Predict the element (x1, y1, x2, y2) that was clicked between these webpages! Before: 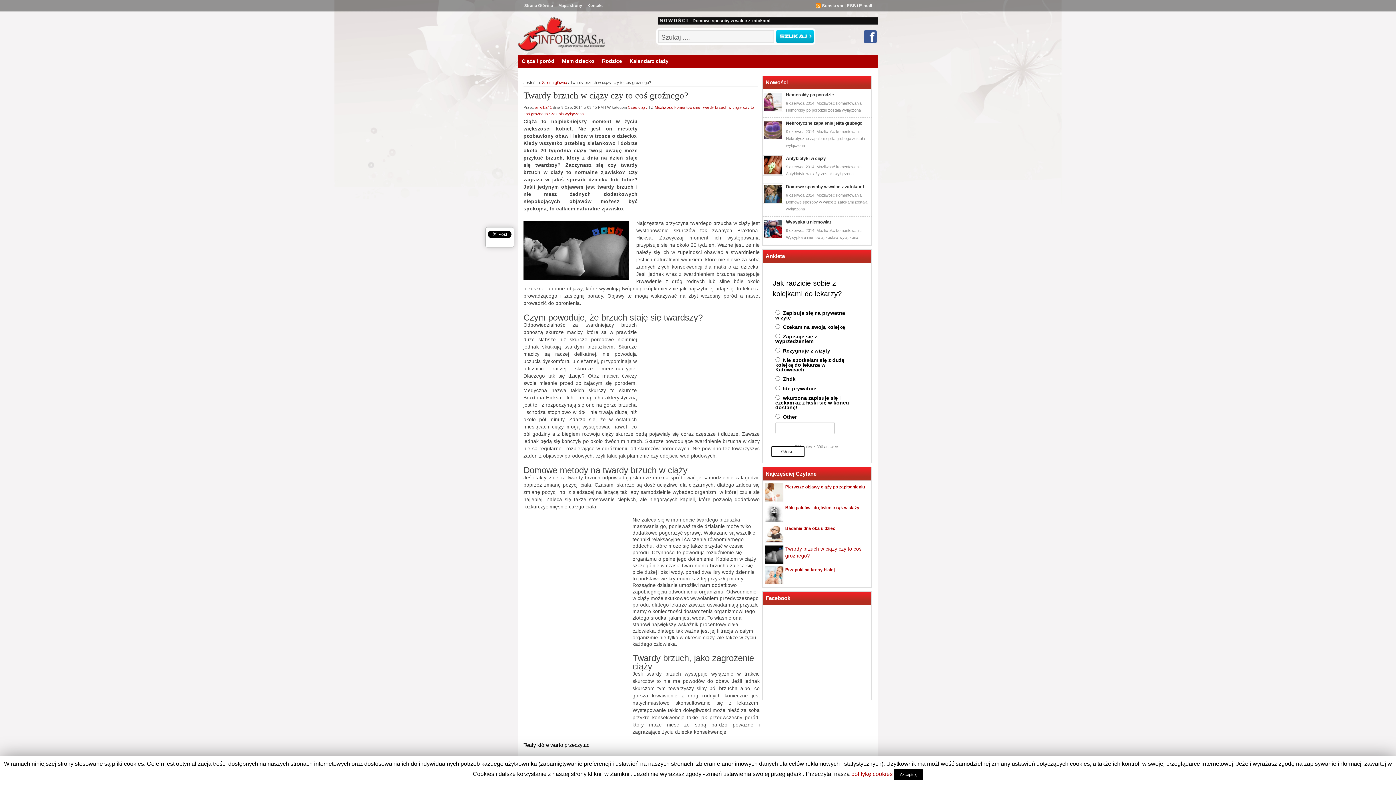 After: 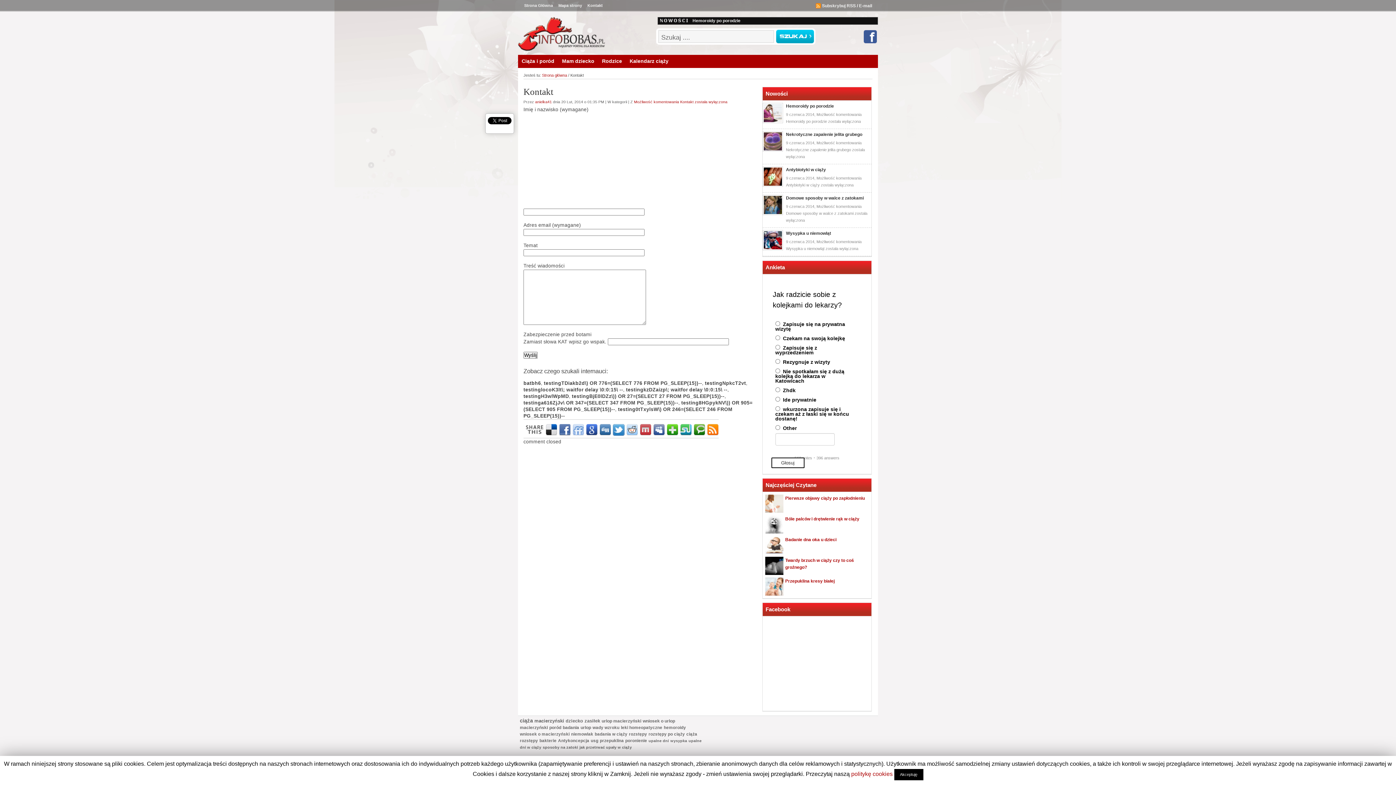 Action: bbox: (585, 2, 605, 8) label: Kontakt